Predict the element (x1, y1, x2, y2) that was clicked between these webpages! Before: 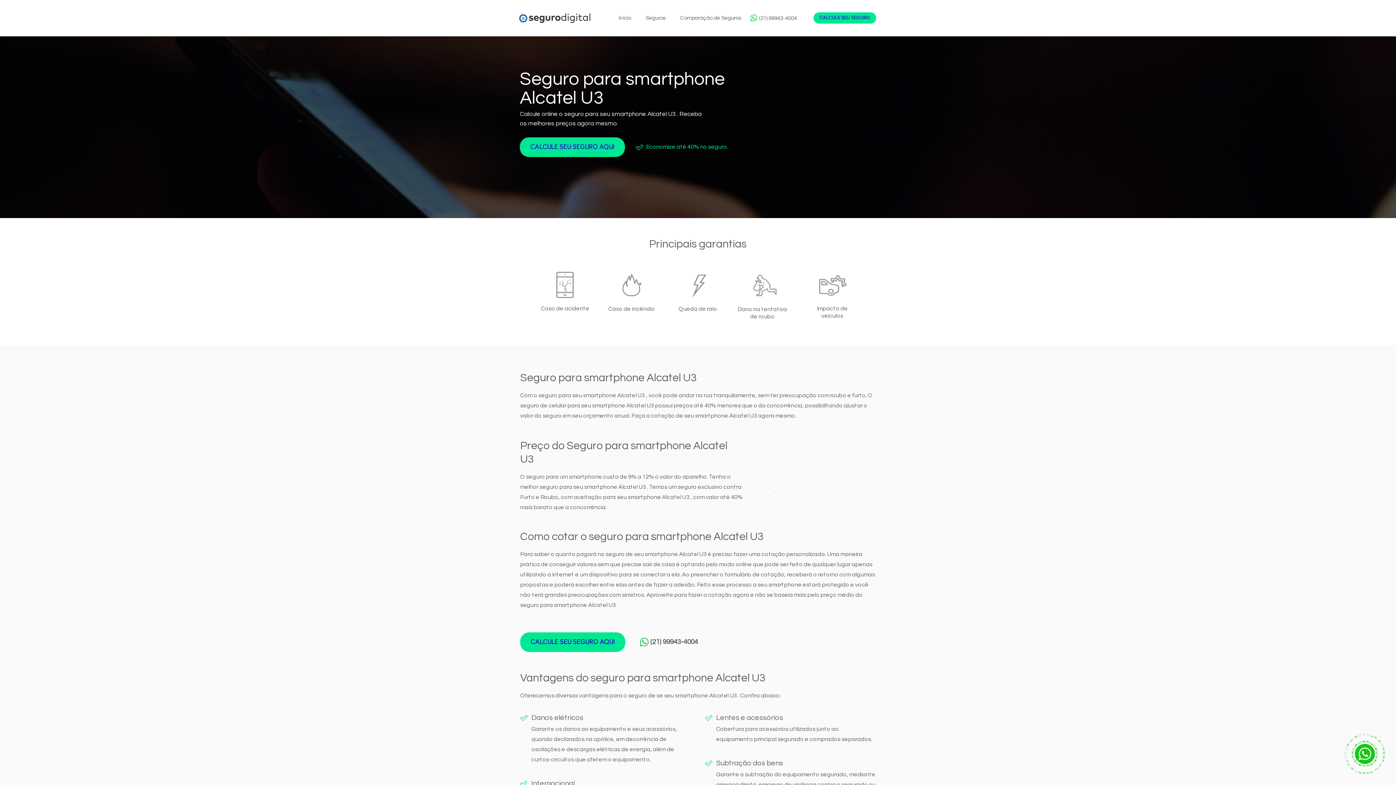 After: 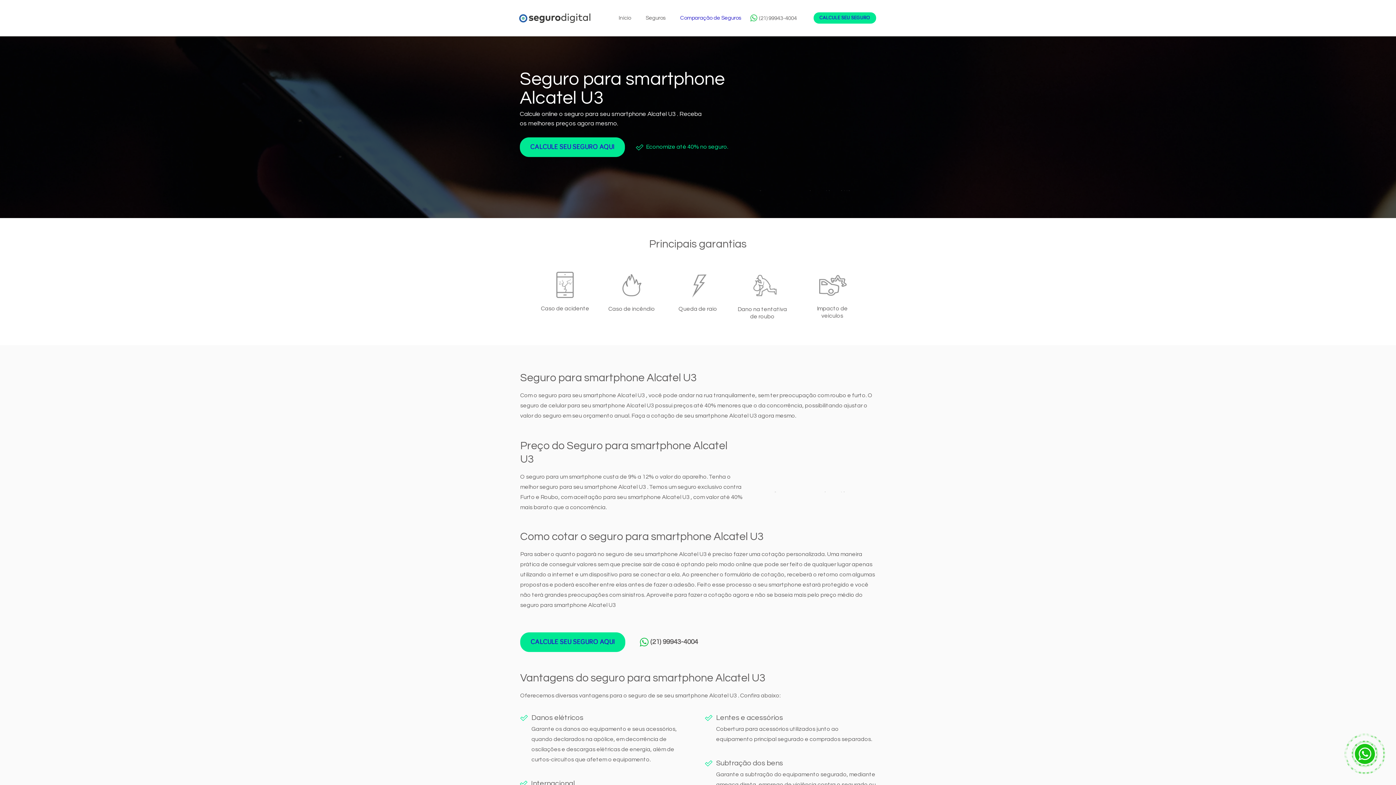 Action: bbox: (673, 10, 748, 25) label: Comparação de Seguros